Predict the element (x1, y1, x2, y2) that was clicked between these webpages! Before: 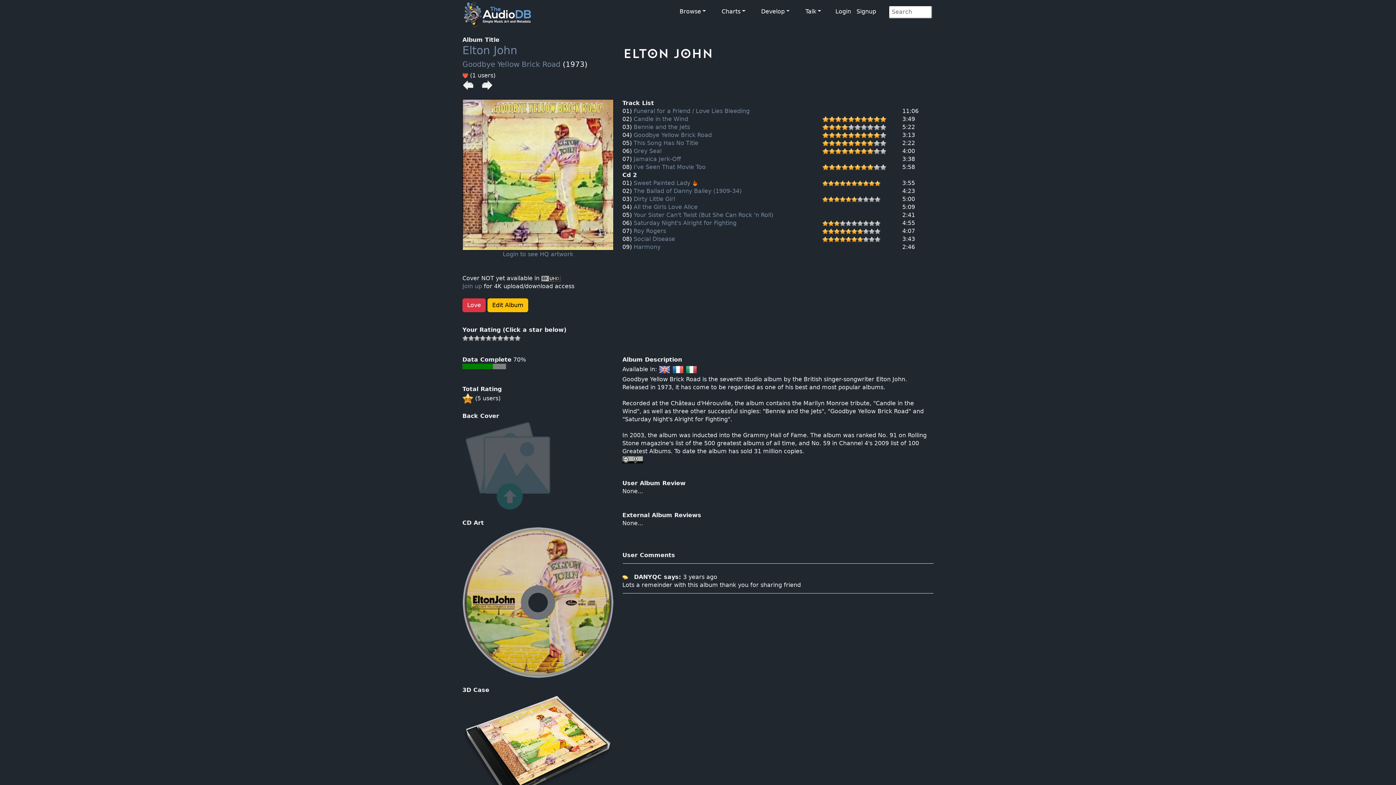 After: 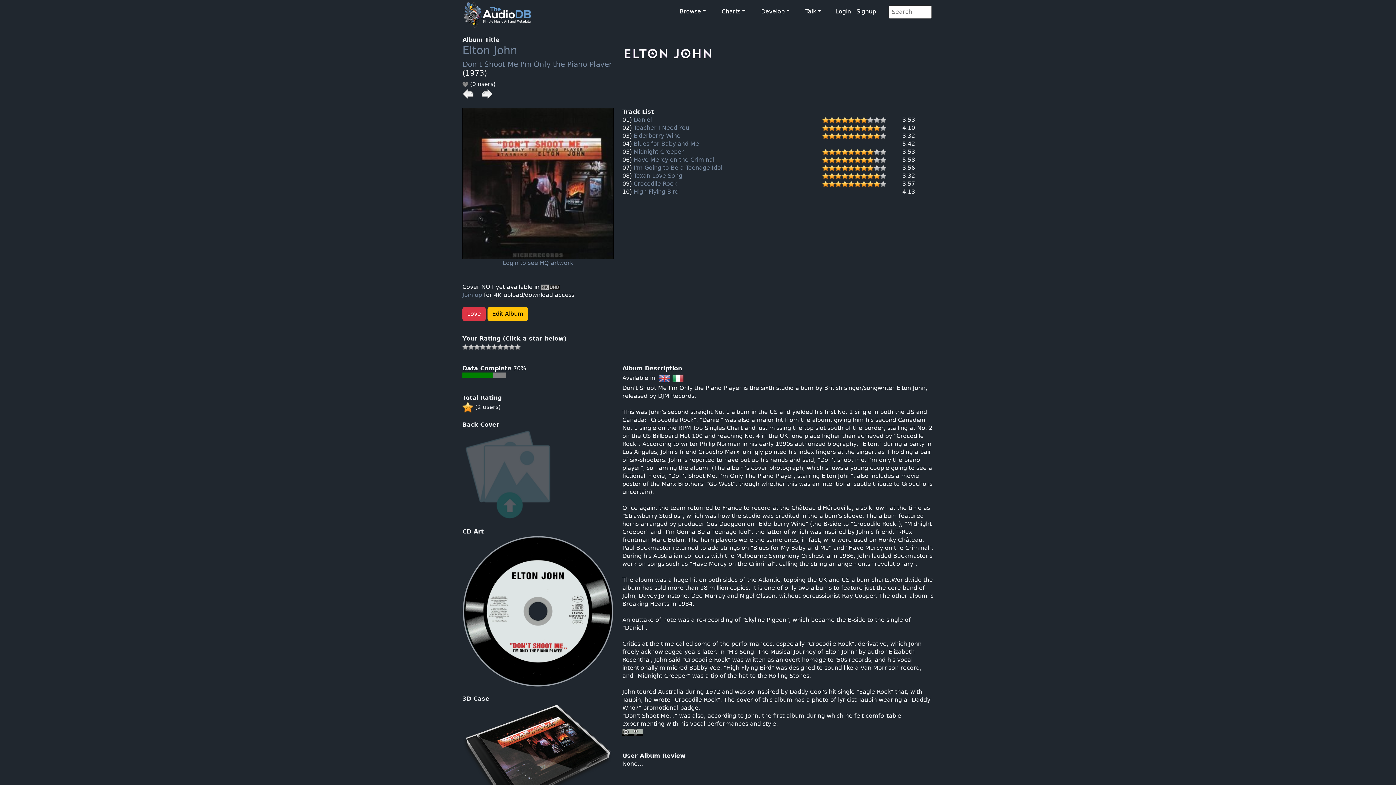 Action: bbox: (462, 81, 474, 88)